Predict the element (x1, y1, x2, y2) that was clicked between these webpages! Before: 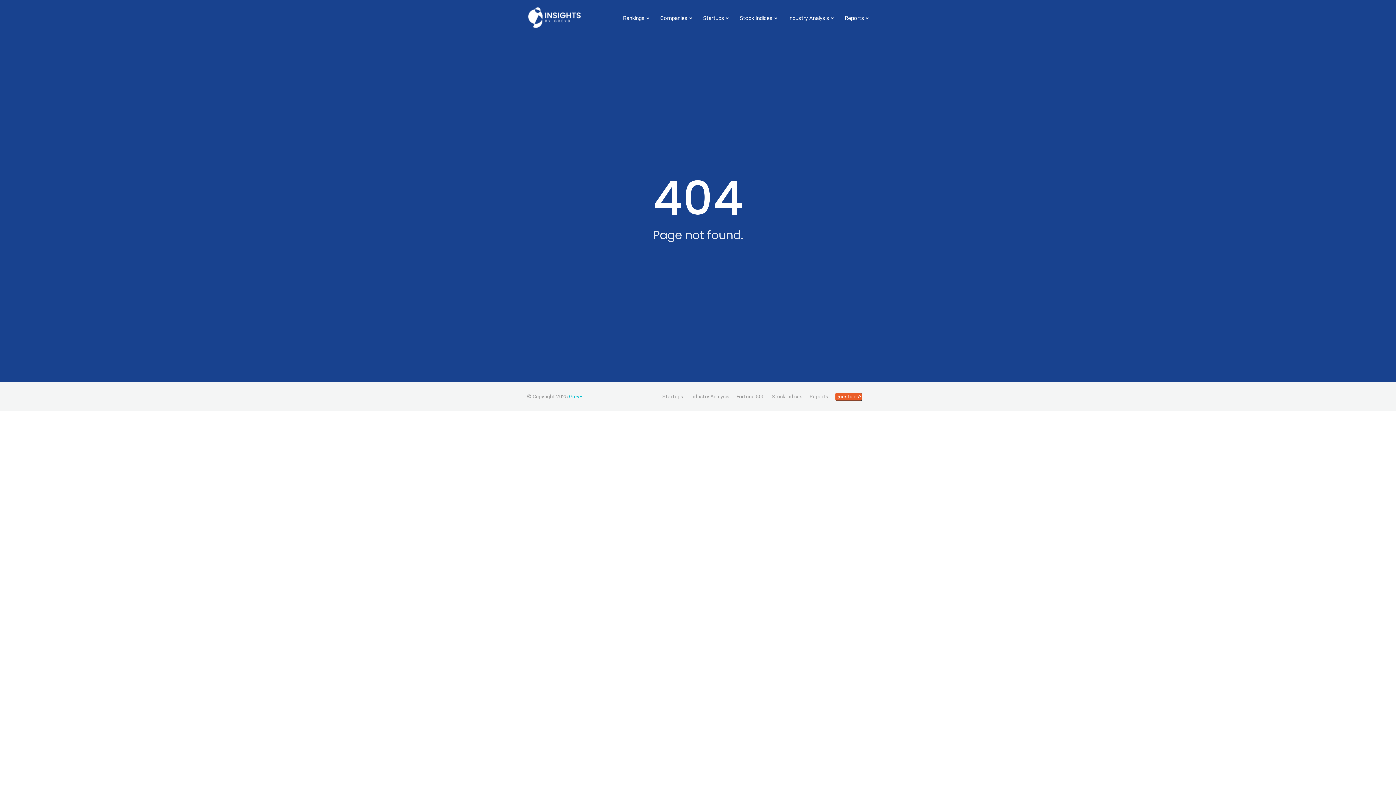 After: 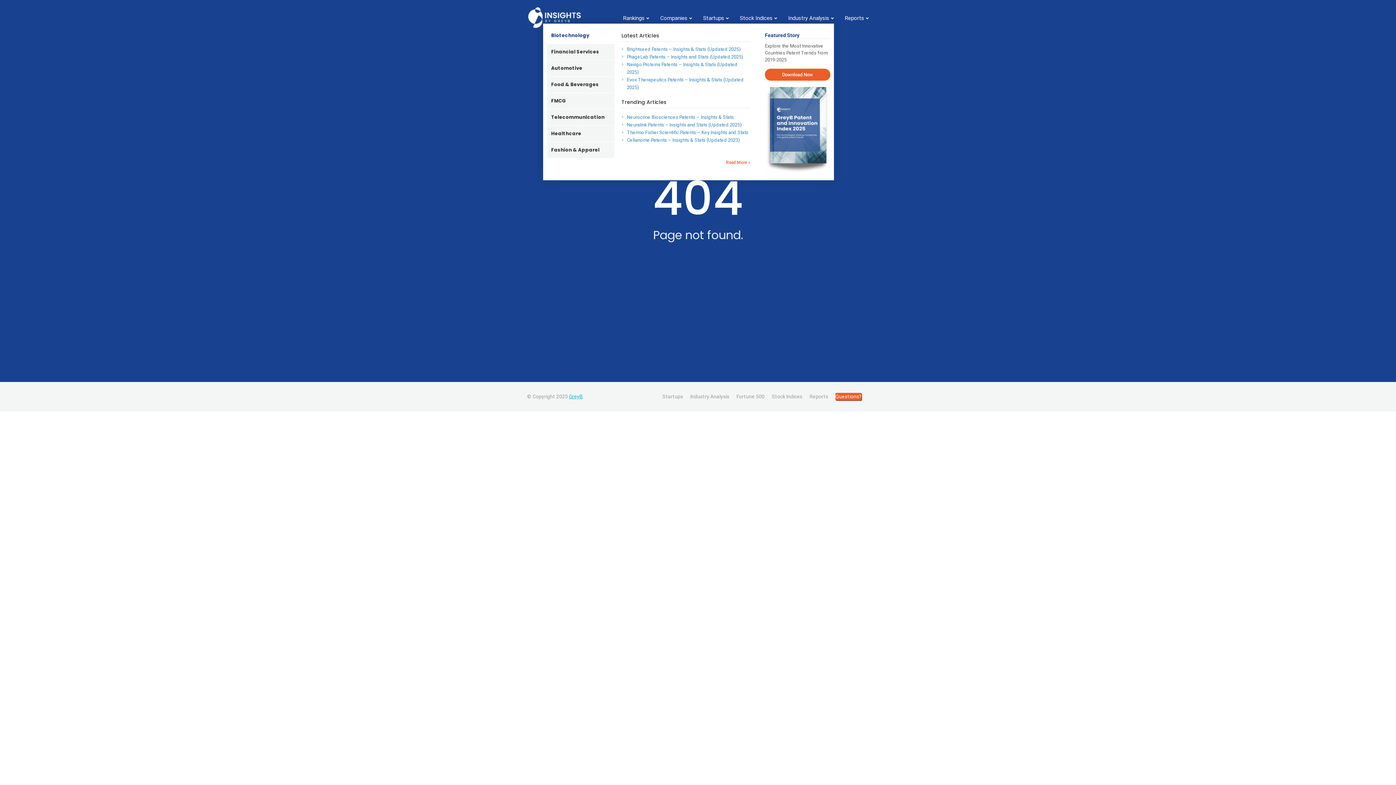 Action: label: Industry Analysis bbox: (788, 12, 834, 23)